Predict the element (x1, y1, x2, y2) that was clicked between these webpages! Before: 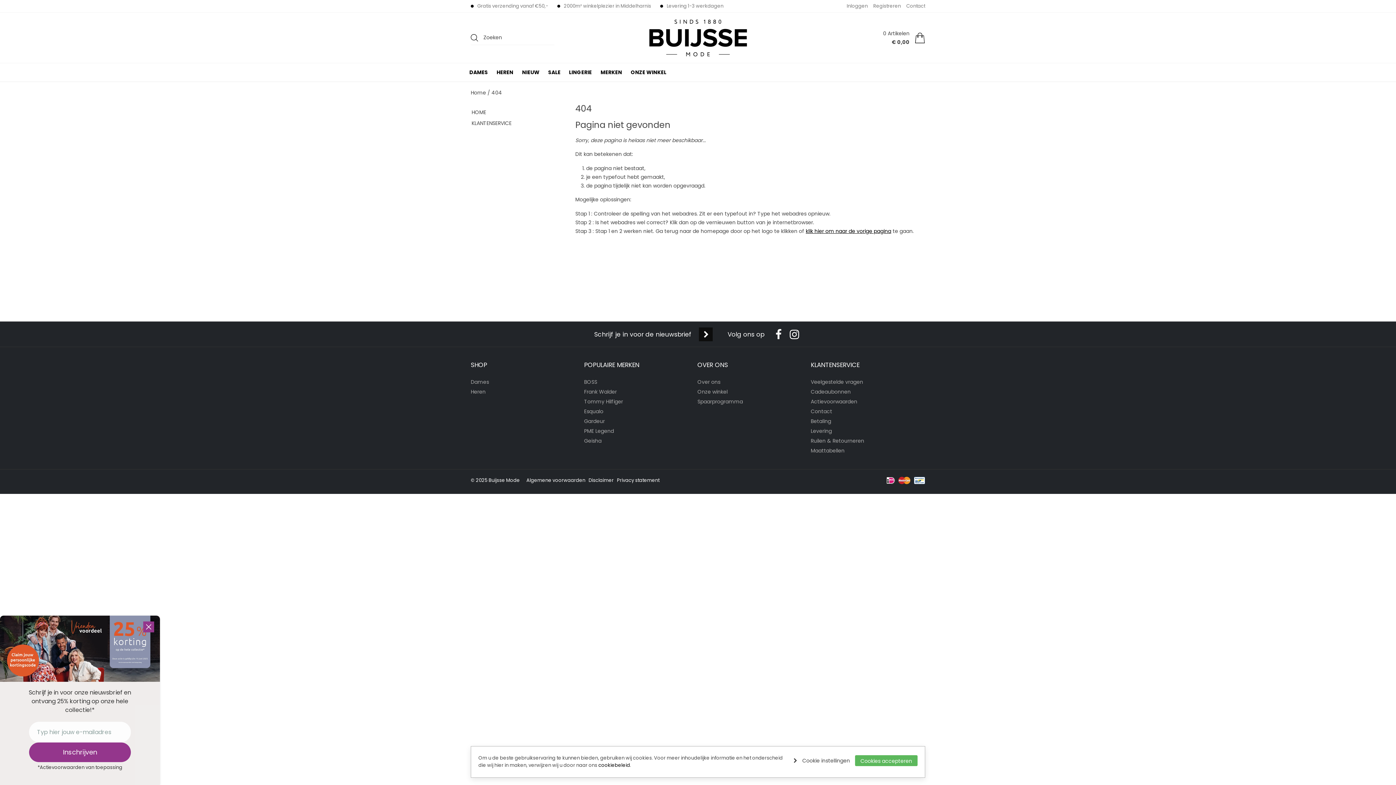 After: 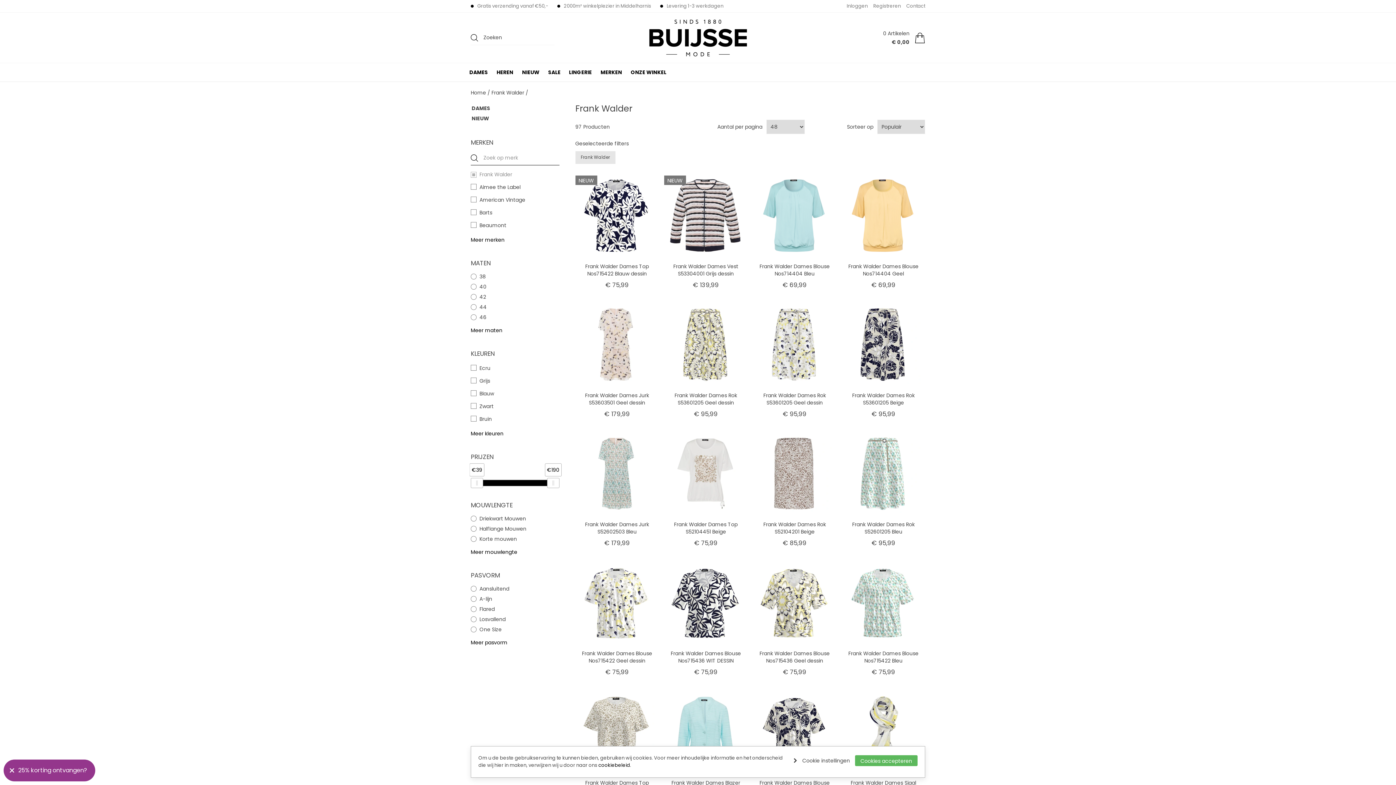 Action: bbox: (584, 387, 697, 396) label: Frank Walder